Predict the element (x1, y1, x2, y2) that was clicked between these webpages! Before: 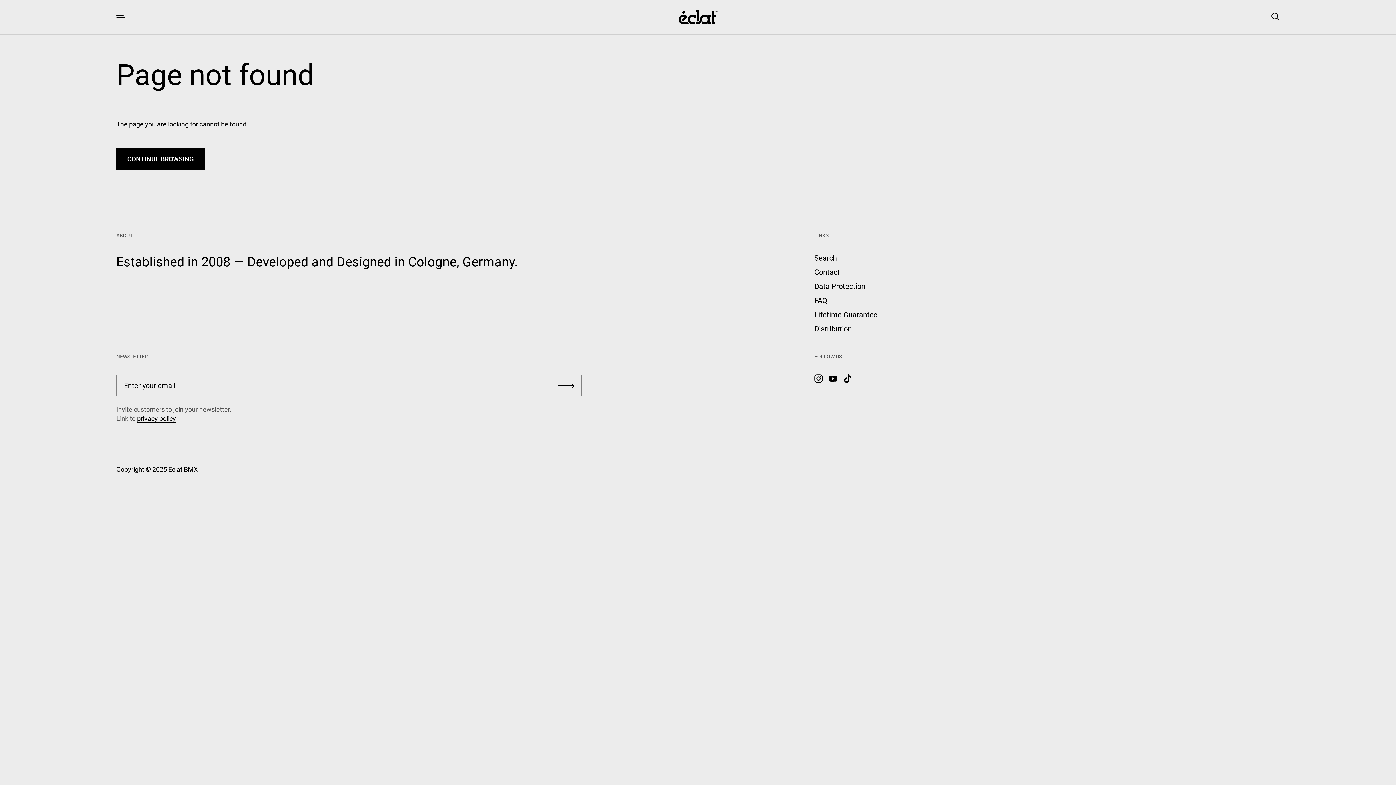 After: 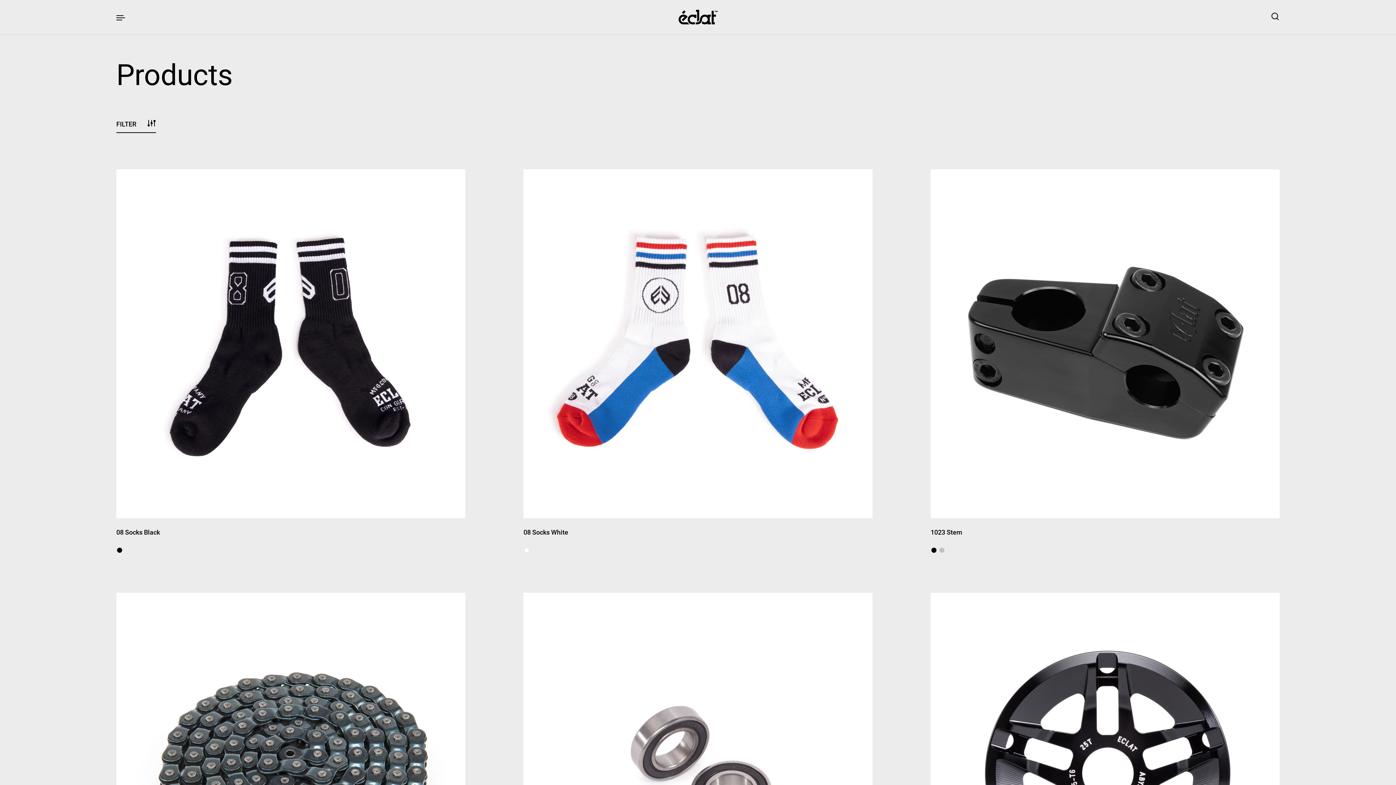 Action: bbox: (116, 148, 204, 170) label: CONTINUE BROWSING